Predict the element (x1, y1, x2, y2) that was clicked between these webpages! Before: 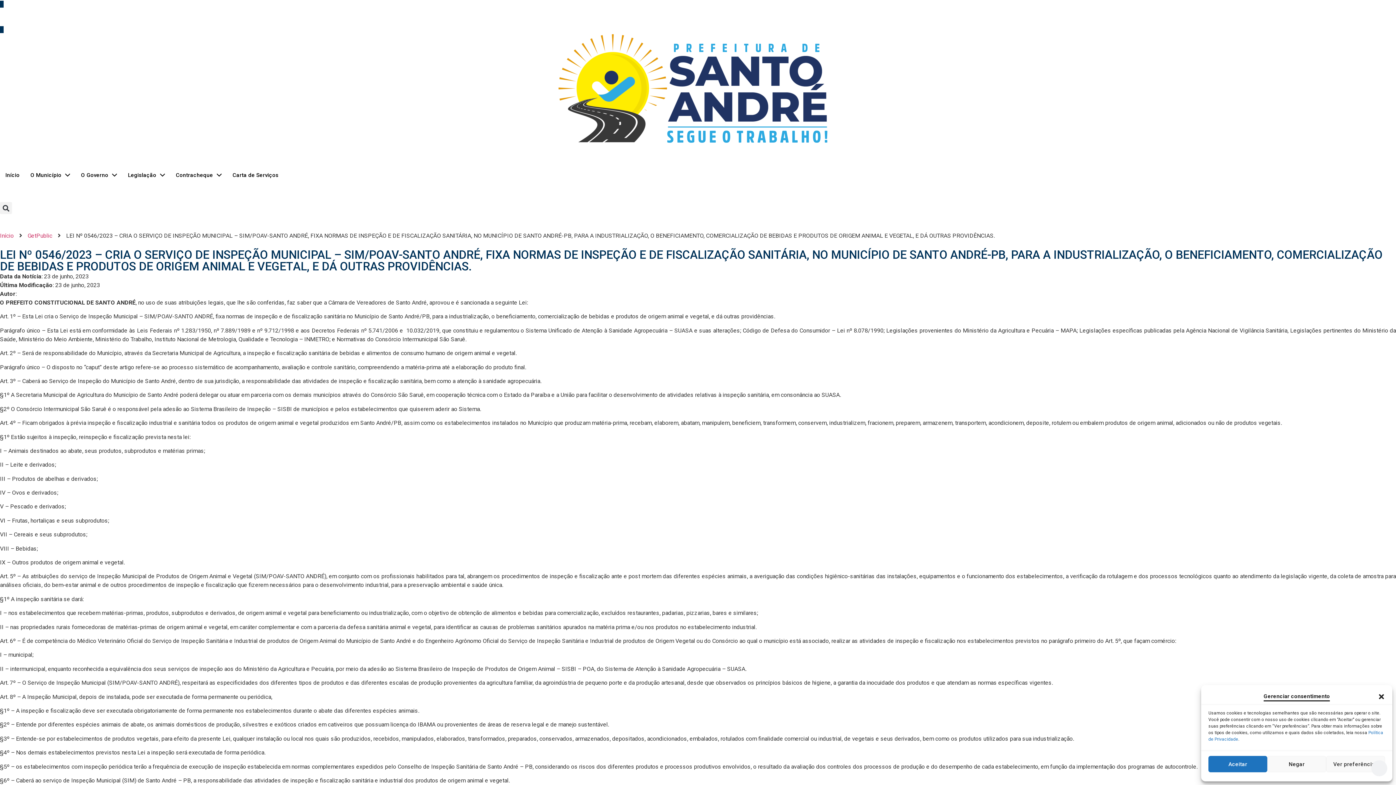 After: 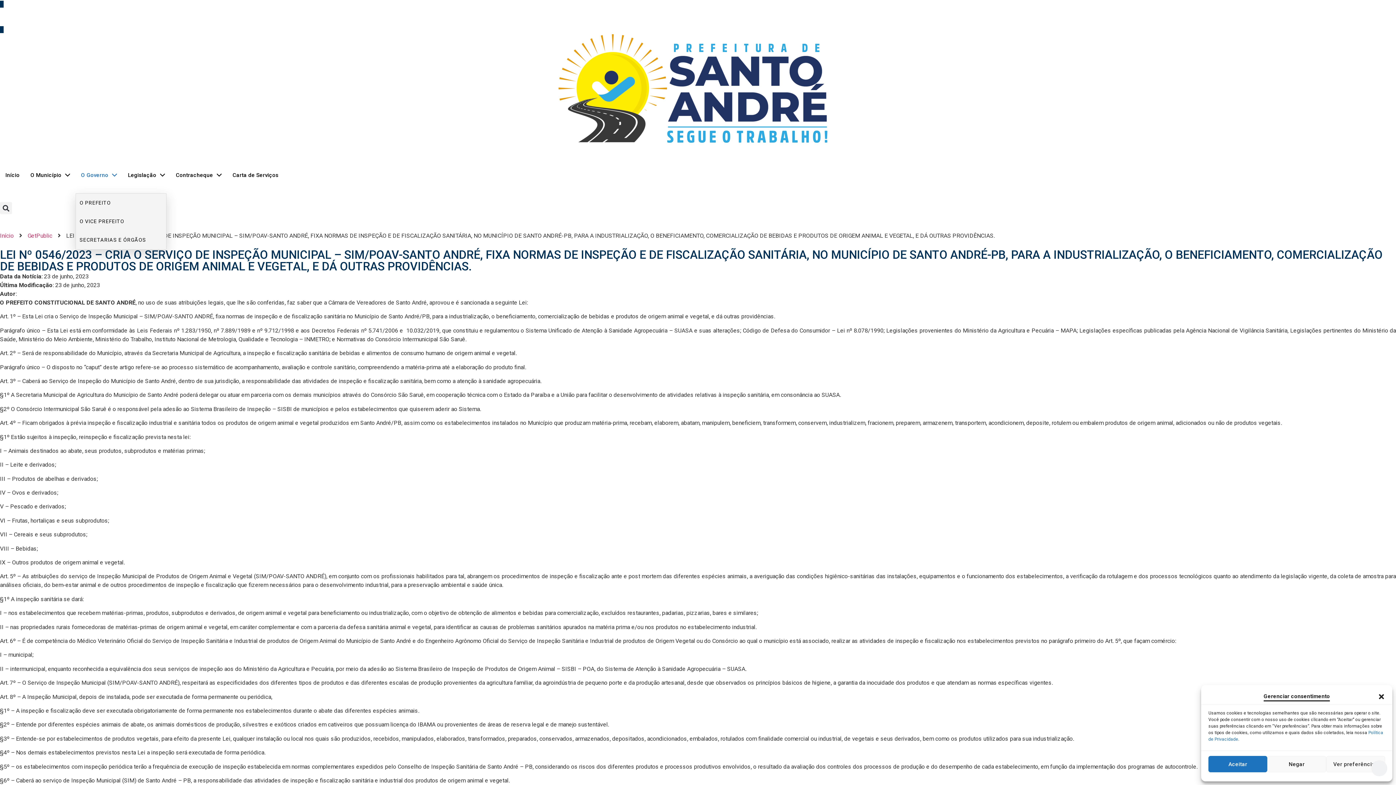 Action: label: O Governo bbox: (75, 157, 122, 193)